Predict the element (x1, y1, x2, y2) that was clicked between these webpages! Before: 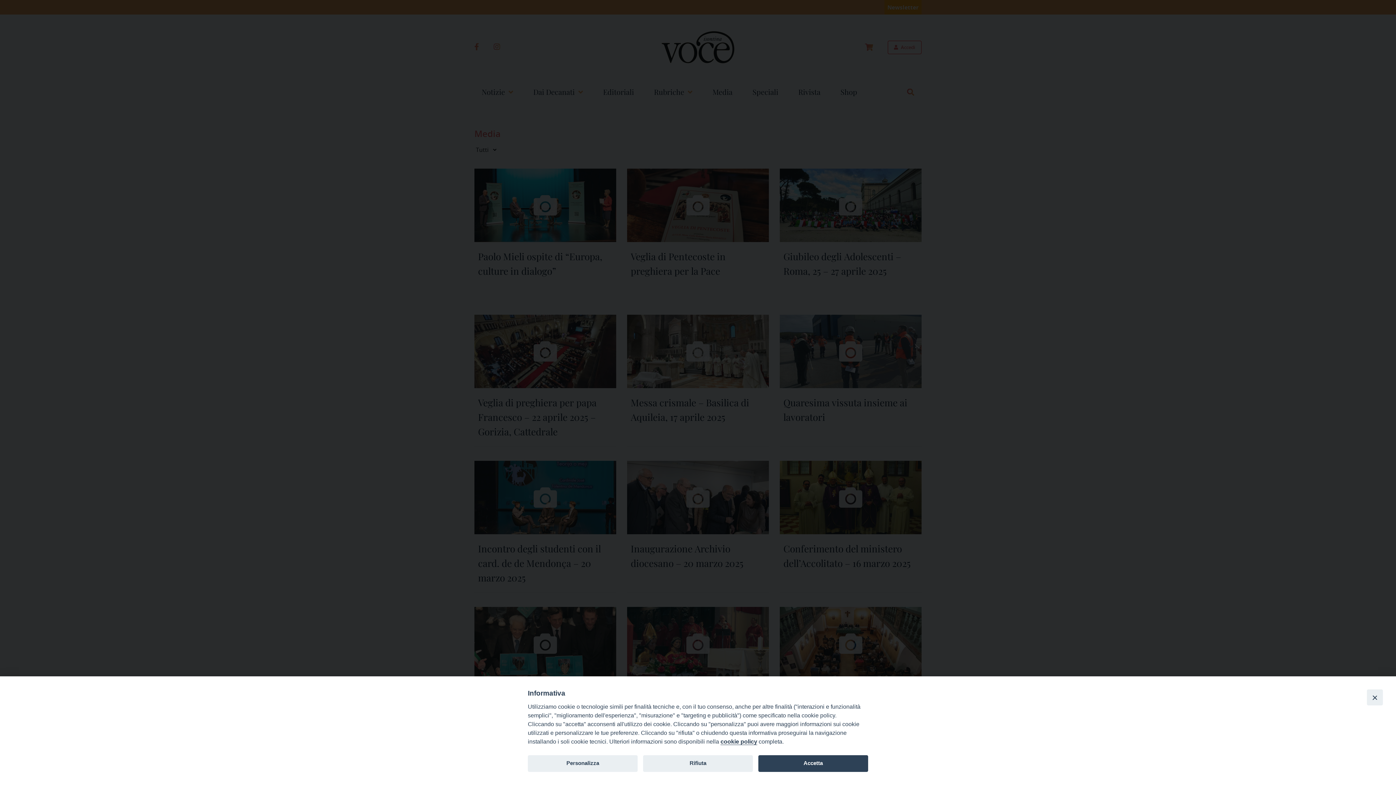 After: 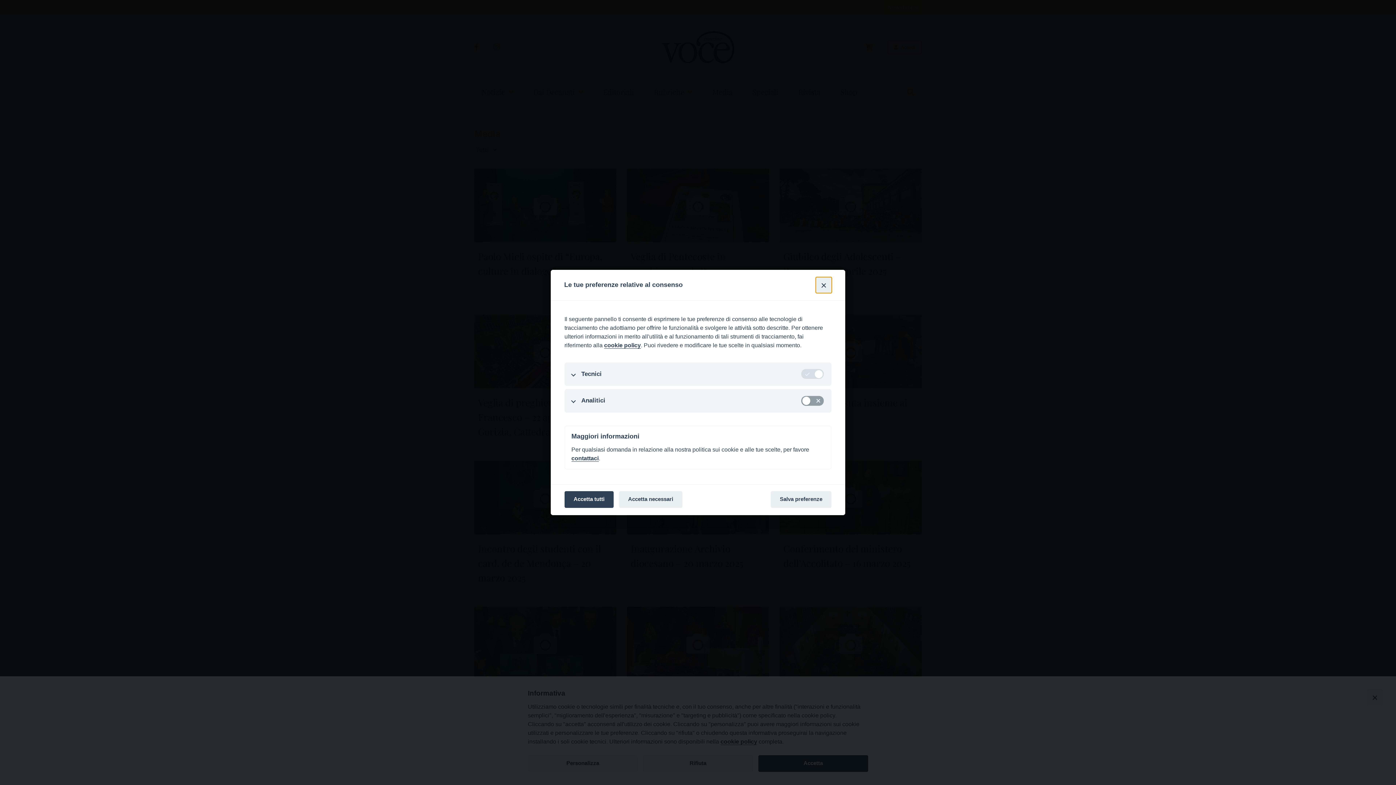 Action: bbox: (528, 755, 637, 772) label: Personalizza